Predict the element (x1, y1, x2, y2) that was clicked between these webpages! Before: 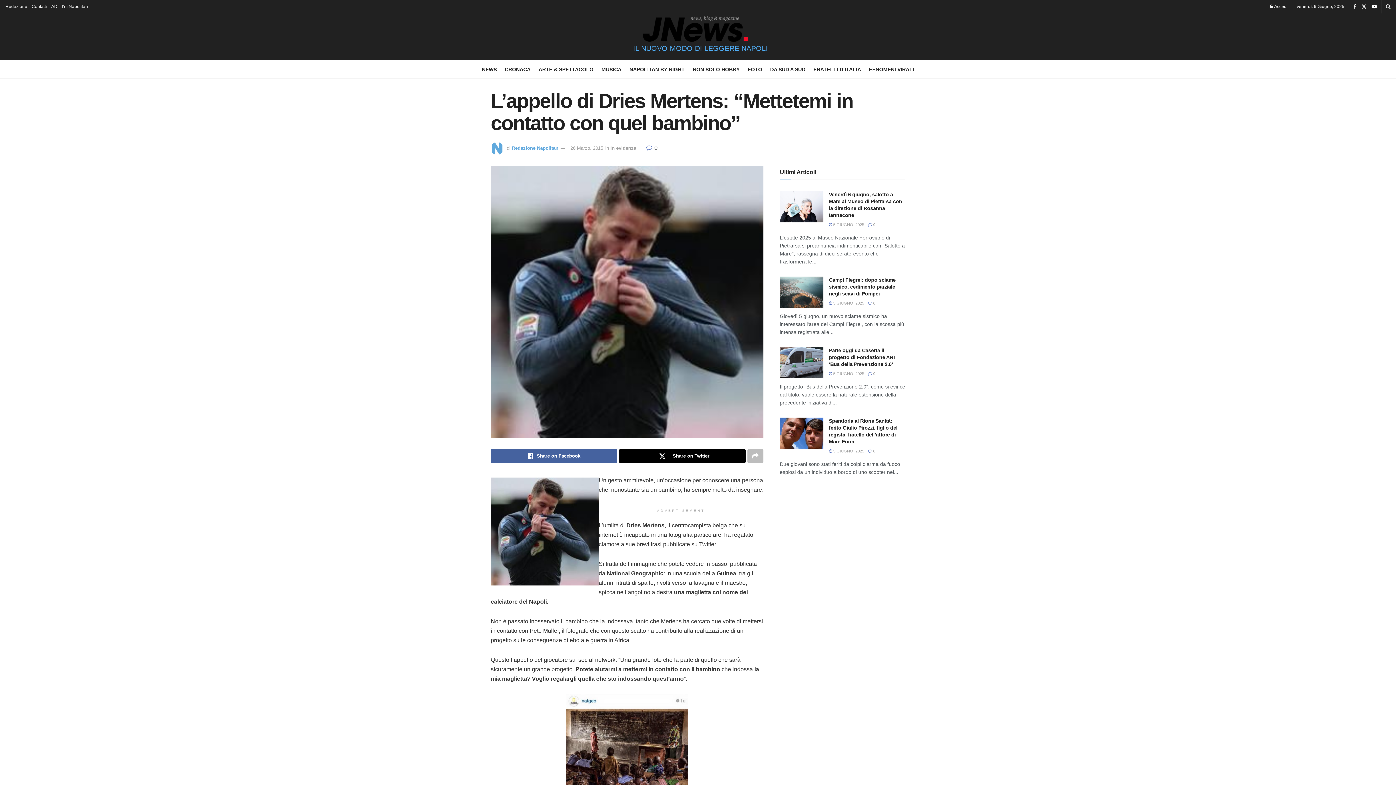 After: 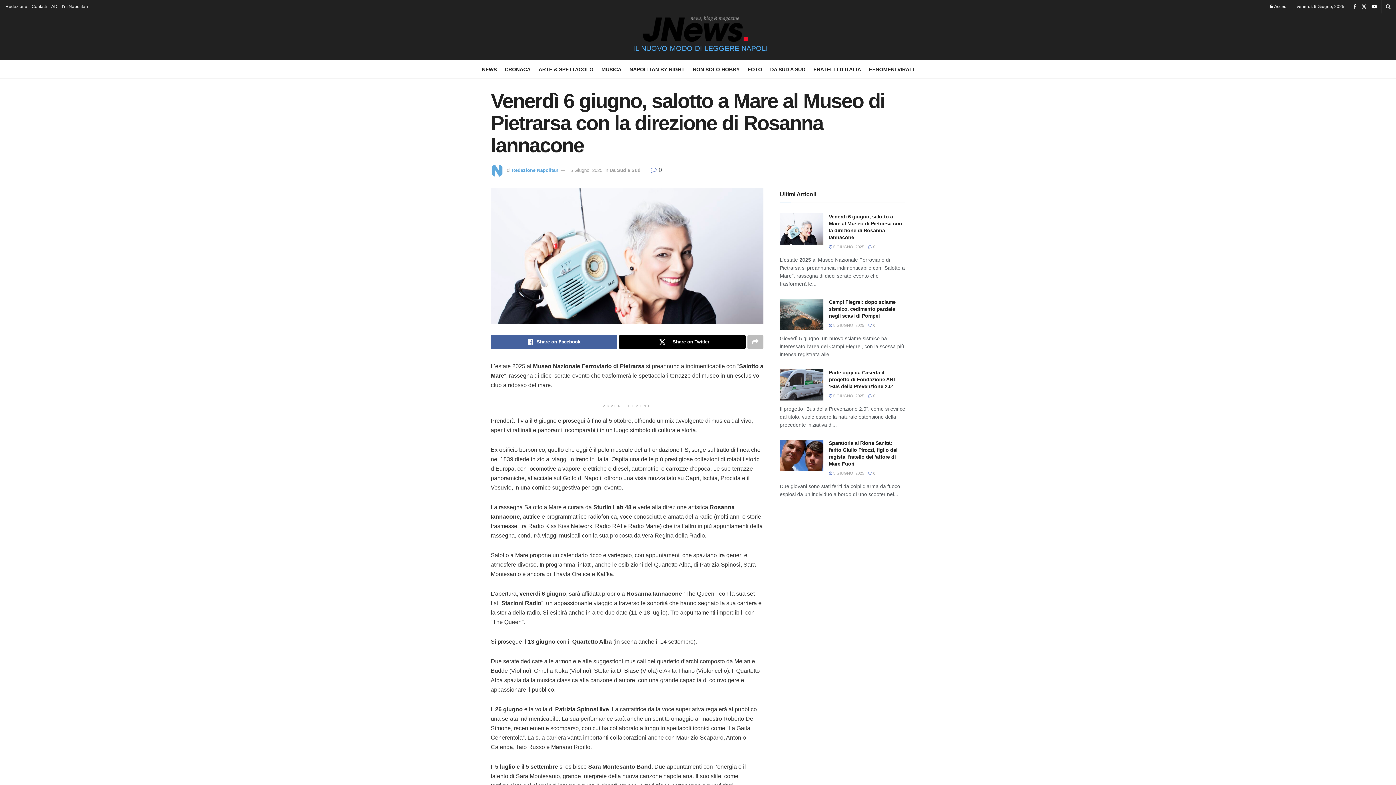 Action: bbox: (829, 222, 864, 227) label:  5 GIUGNO, 2025